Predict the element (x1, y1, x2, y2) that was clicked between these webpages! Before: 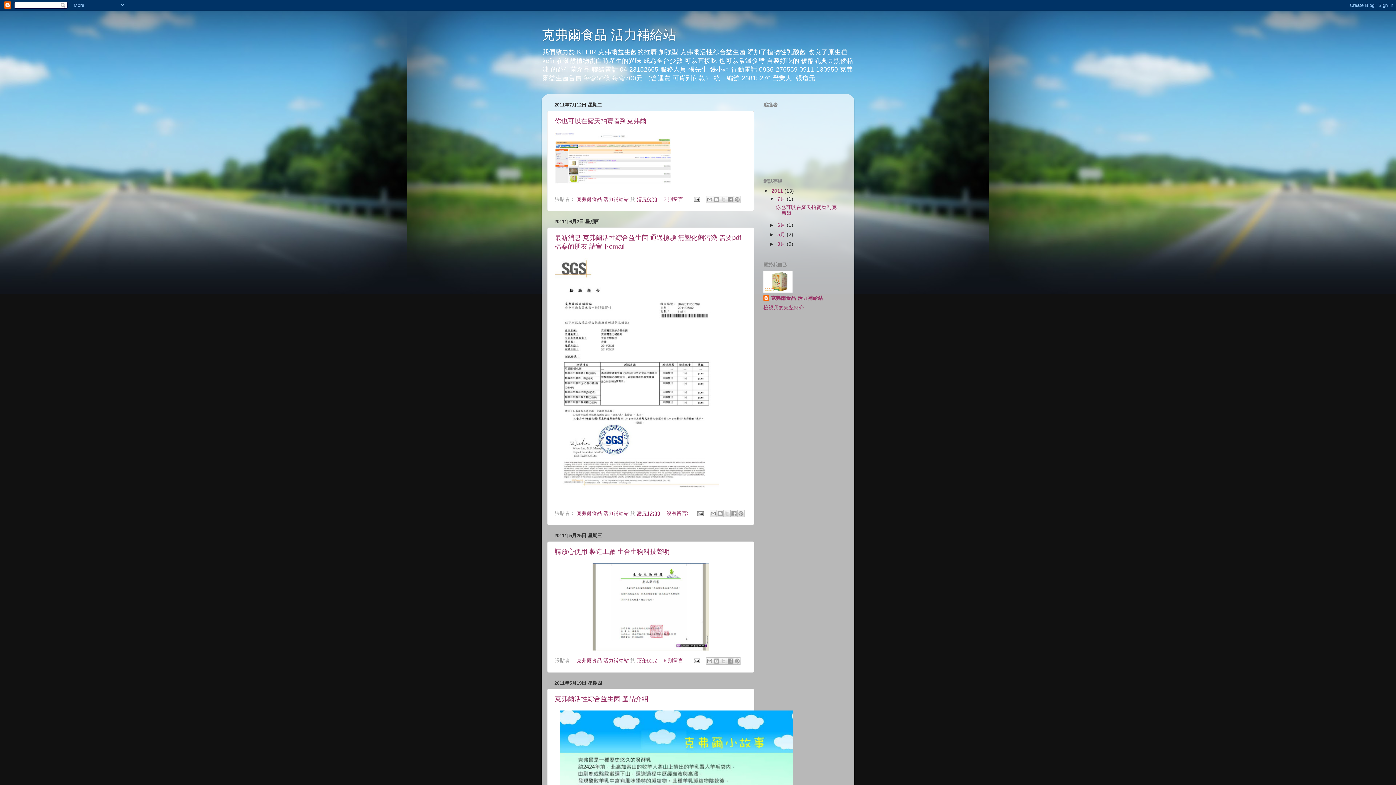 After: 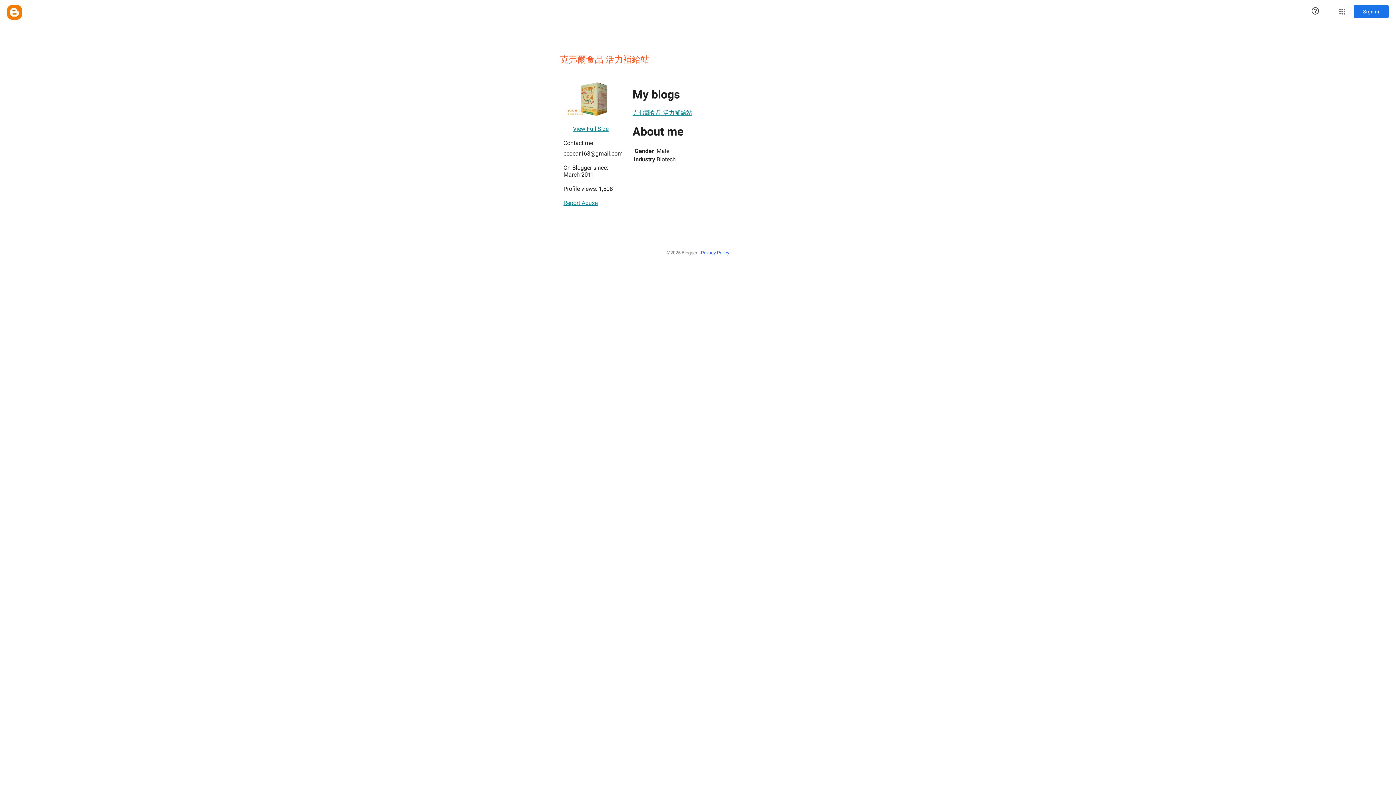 Action: bbox: (763, 295, 823, 302) label: 克弗爾食品 活力補給站